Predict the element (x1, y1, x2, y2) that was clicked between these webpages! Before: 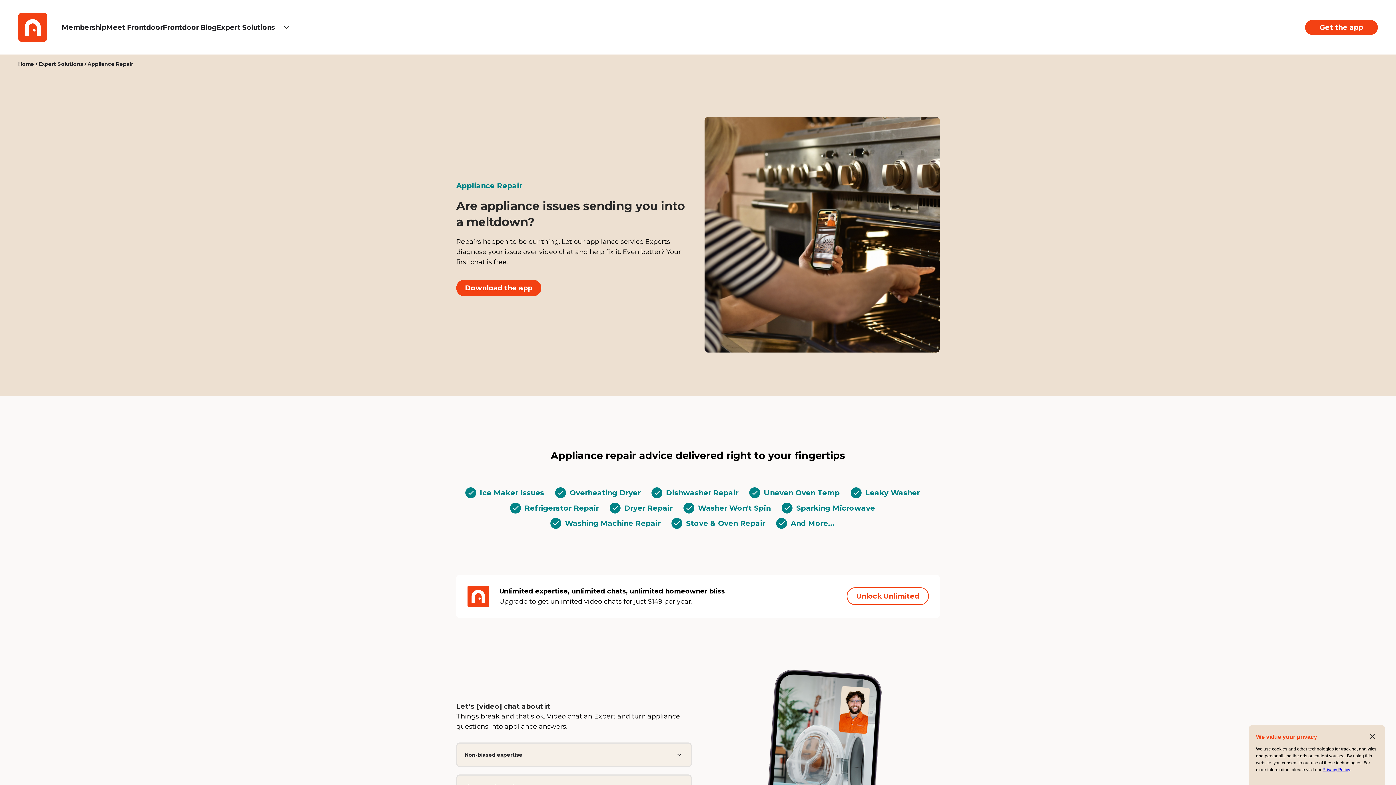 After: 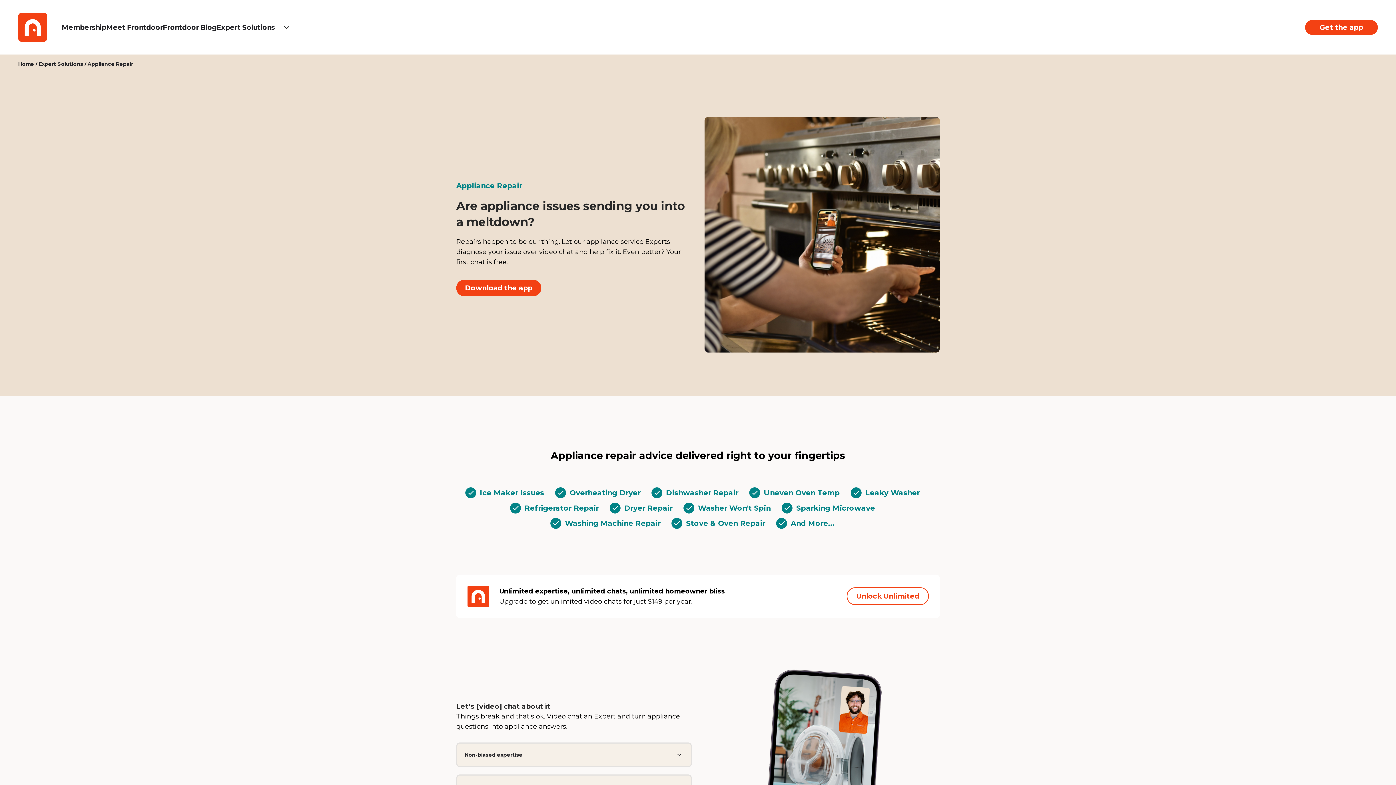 Action: bbox: (1368, 732, 1376, 743)